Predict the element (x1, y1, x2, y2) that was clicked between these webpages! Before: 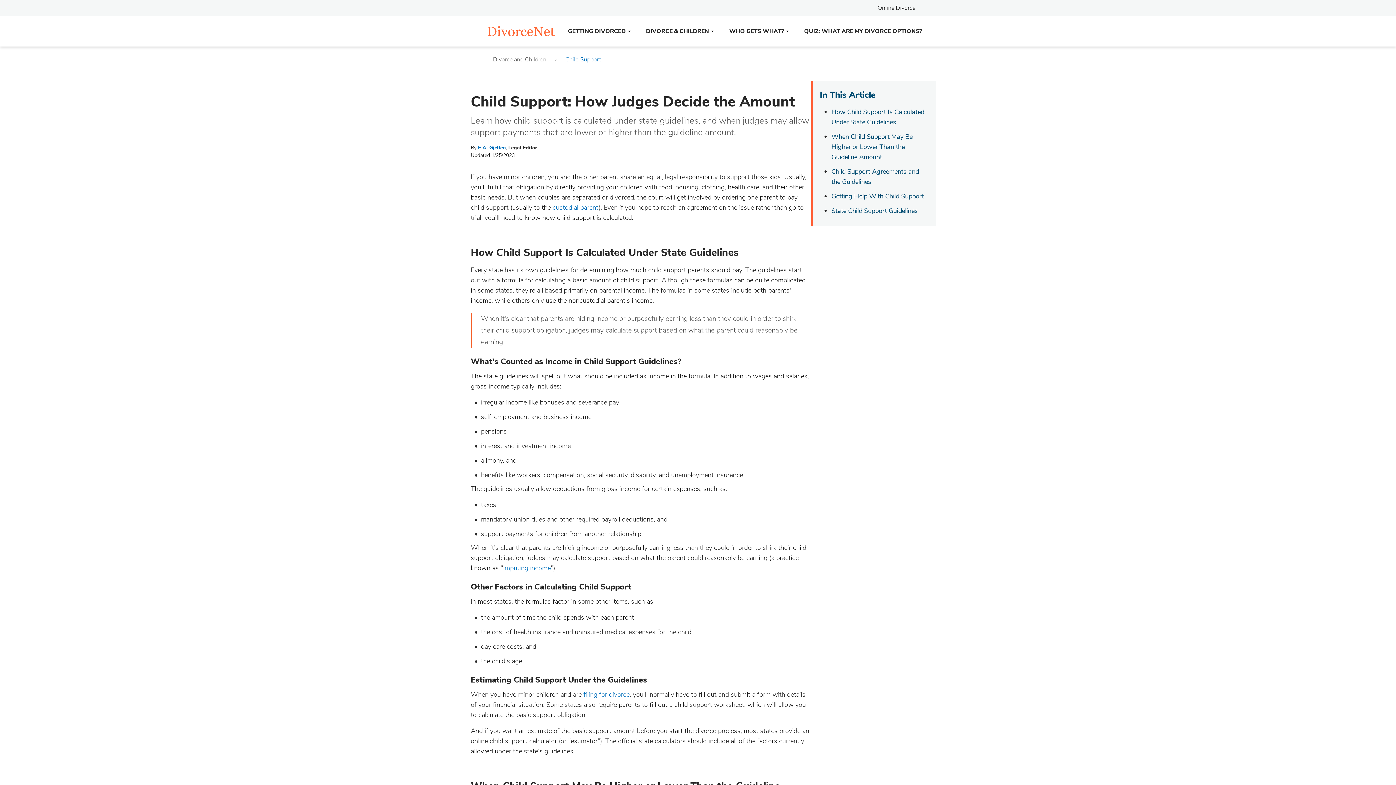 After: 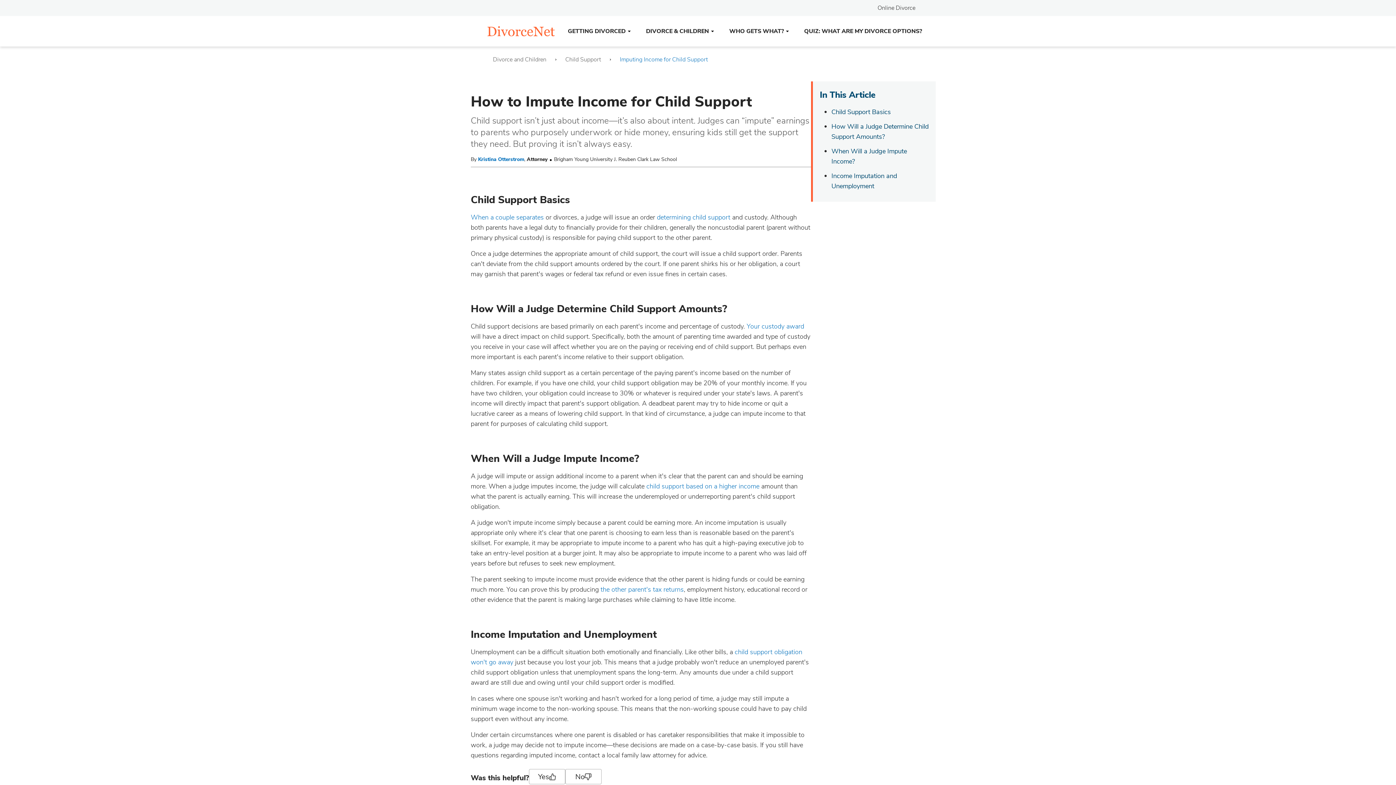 Action: bbox: (503, 564, 550, 572) label: imputing income